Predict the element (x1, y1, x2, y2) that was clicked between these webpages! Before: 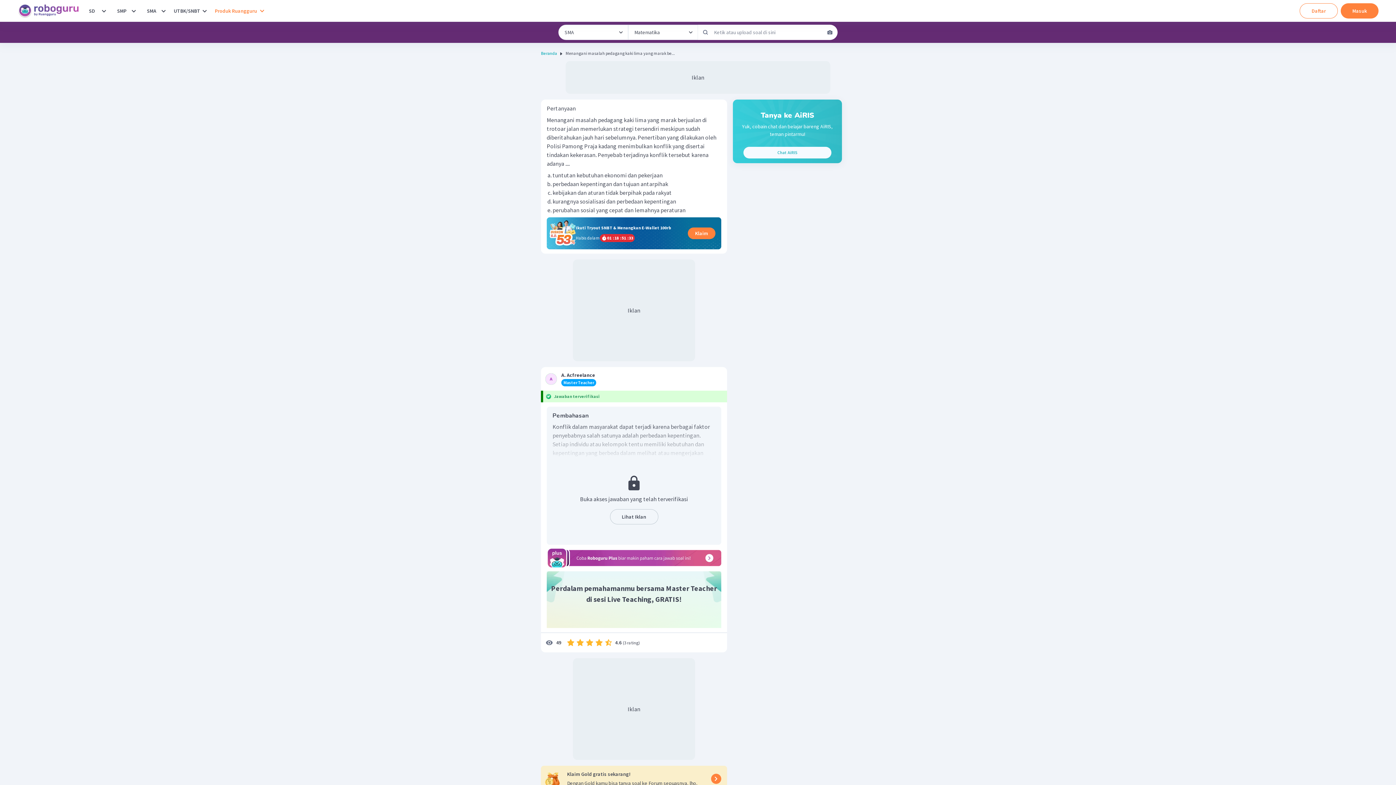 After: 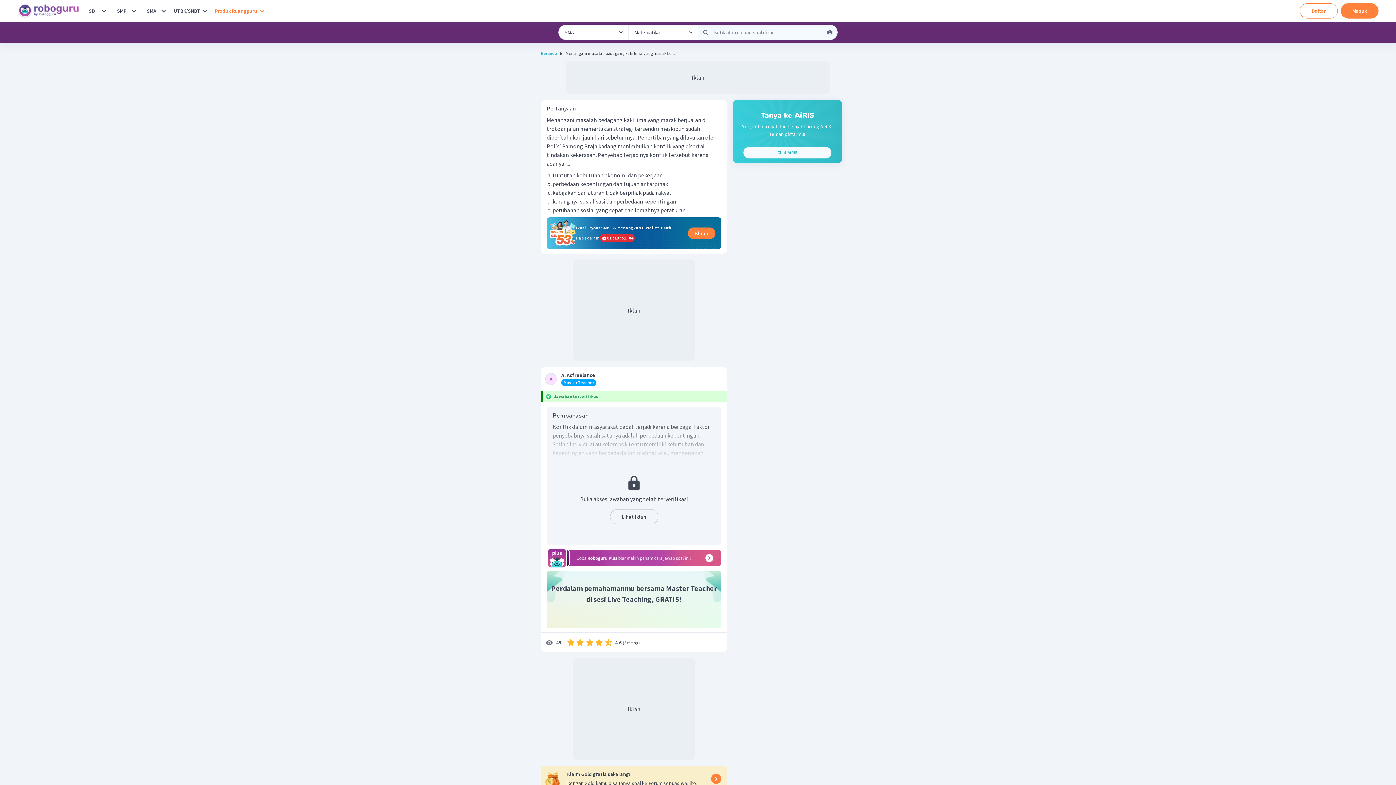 Action: bbox: (698, 24, 713, 40) label: Kirimkan